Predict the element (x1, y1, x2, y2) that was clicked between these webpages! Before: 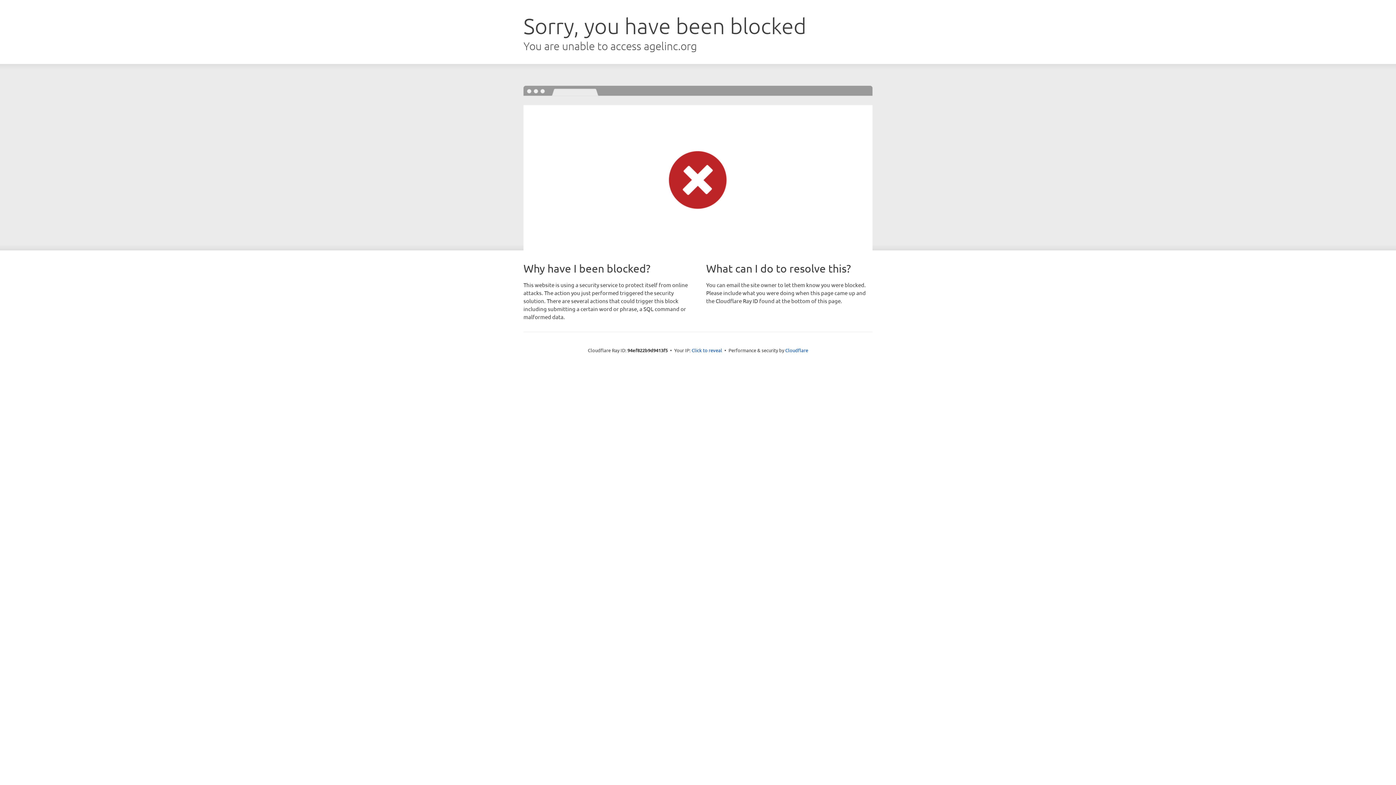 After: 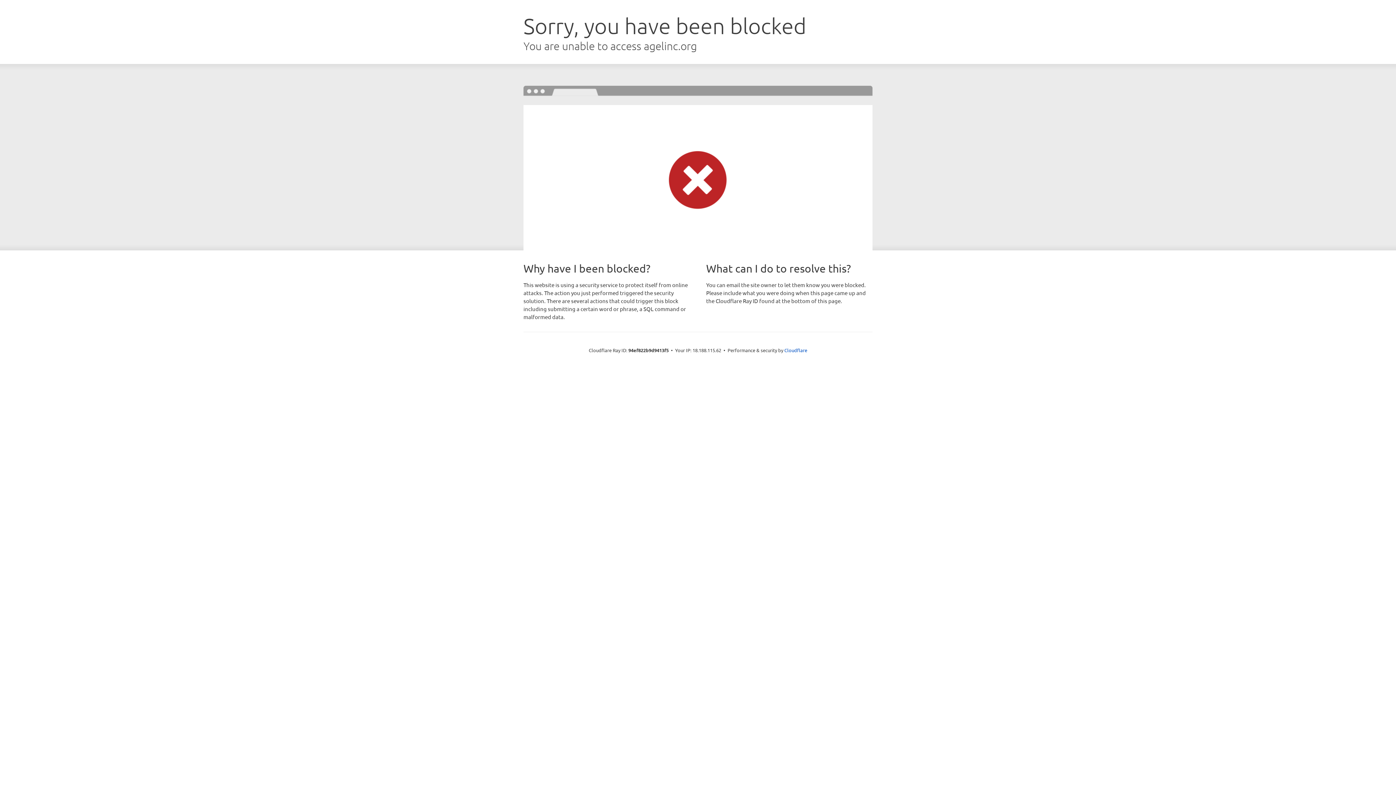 Action: bbox: (691, 346, 722, 353) label: Click to reveal